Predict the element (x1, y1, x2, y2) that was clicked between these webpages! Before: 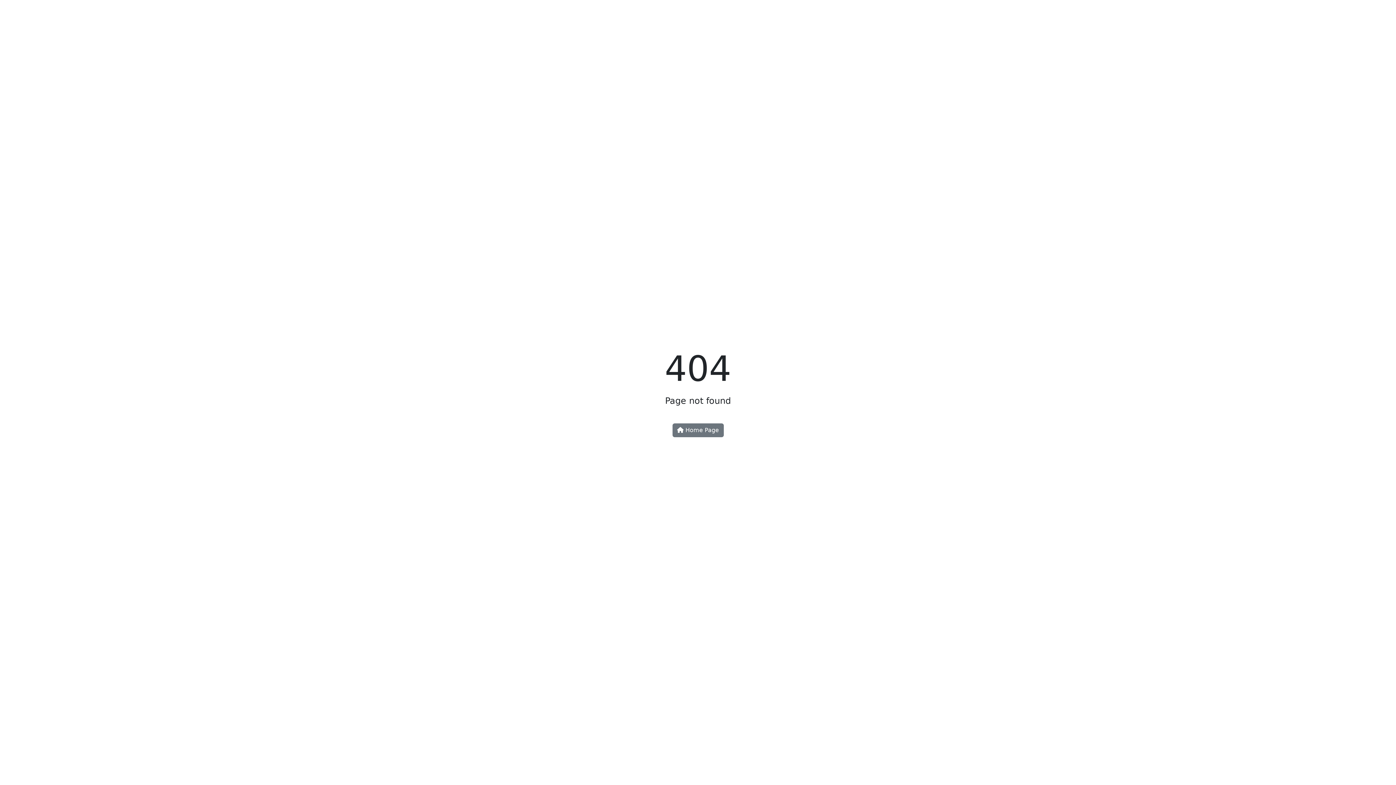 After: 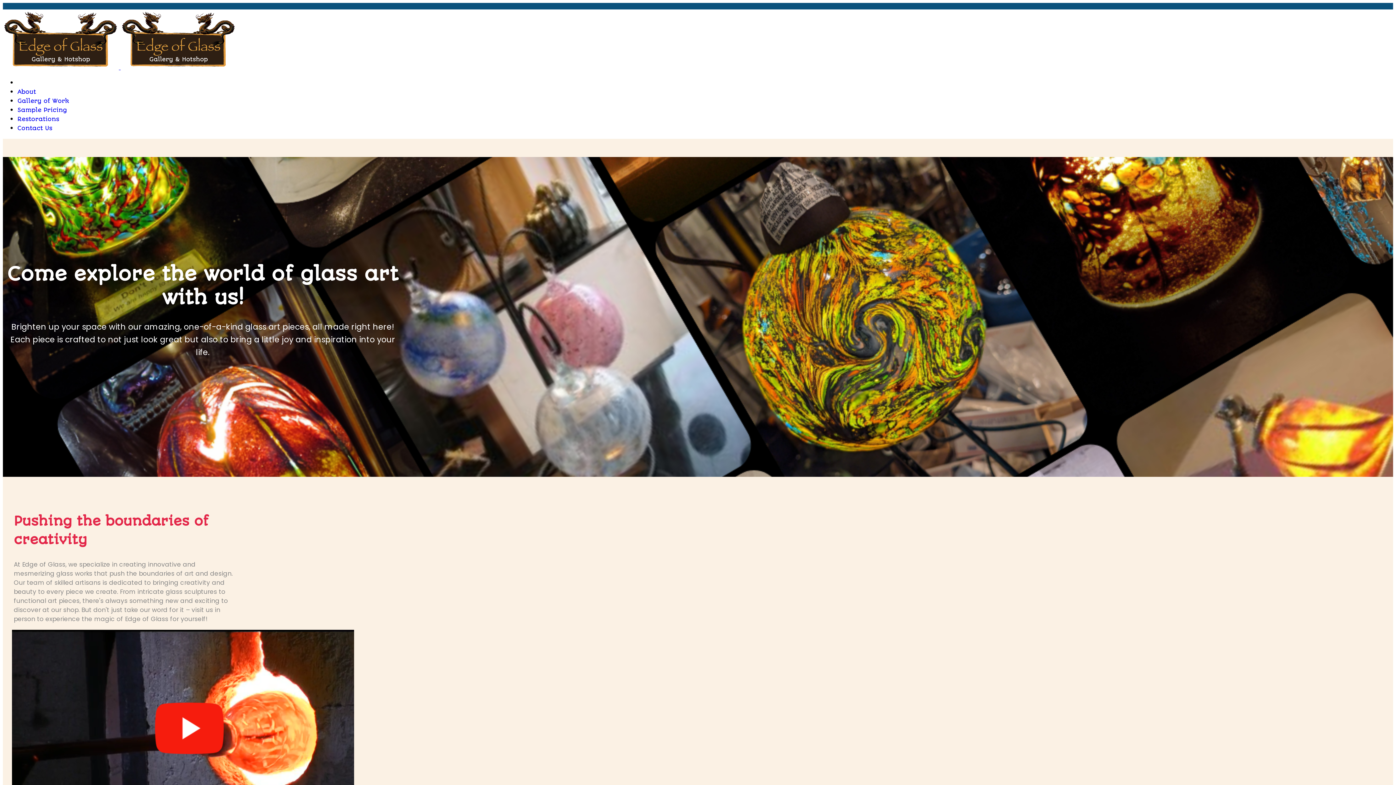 Action: bbox: (672, 423, 723, 437) label:  Home Page